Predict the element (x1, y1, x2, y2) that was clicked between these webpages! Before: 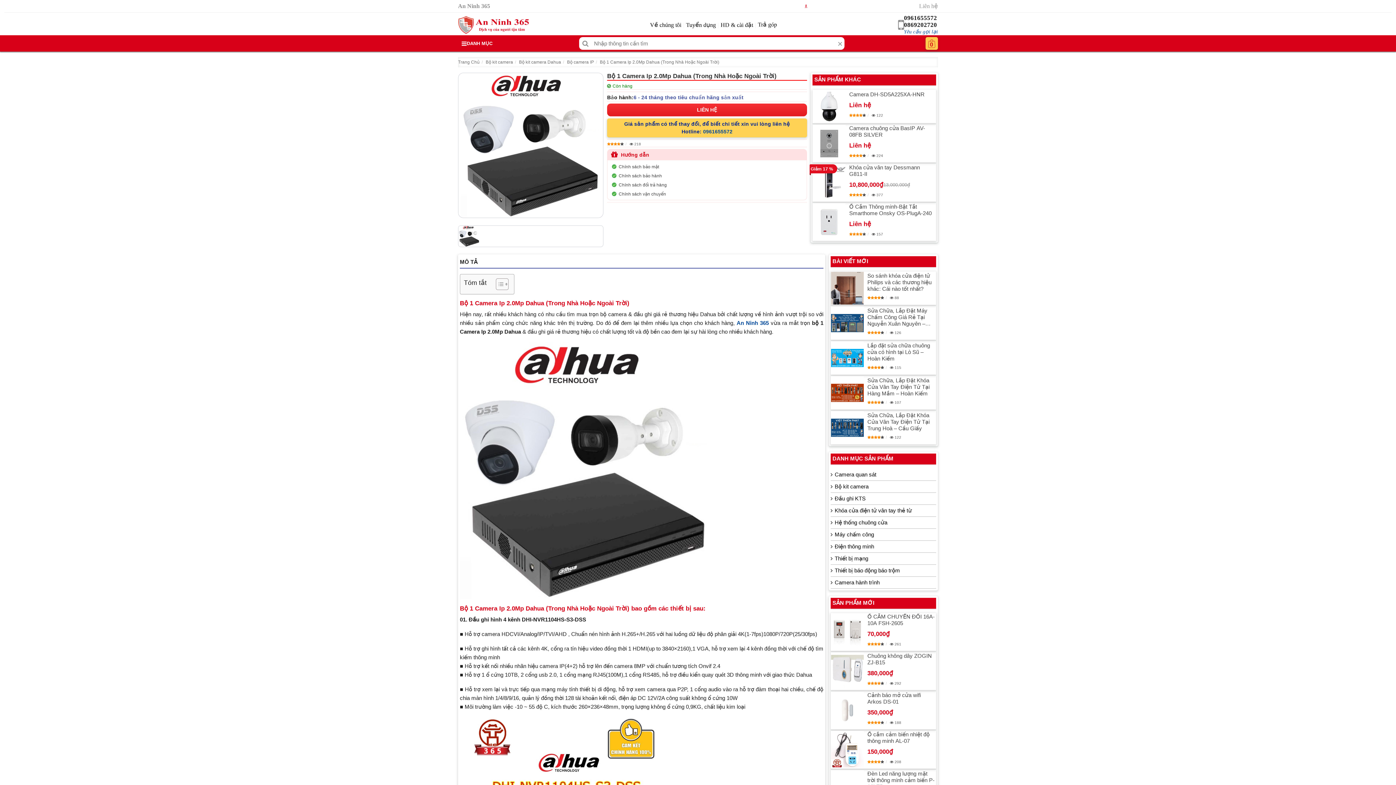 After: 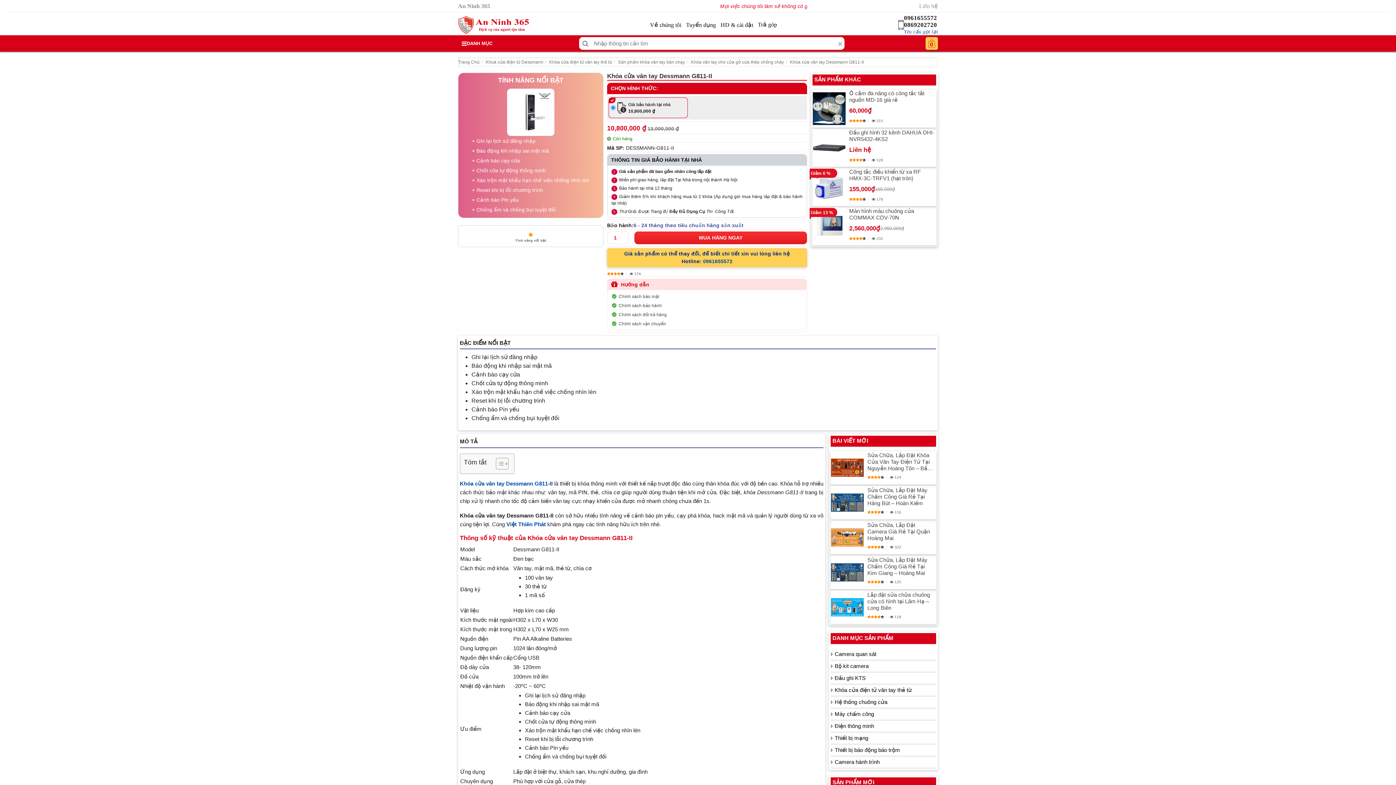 Action: bbox: (849, 164, 936, 177) label: Khóa cửa vân tay Dessmann G811-II